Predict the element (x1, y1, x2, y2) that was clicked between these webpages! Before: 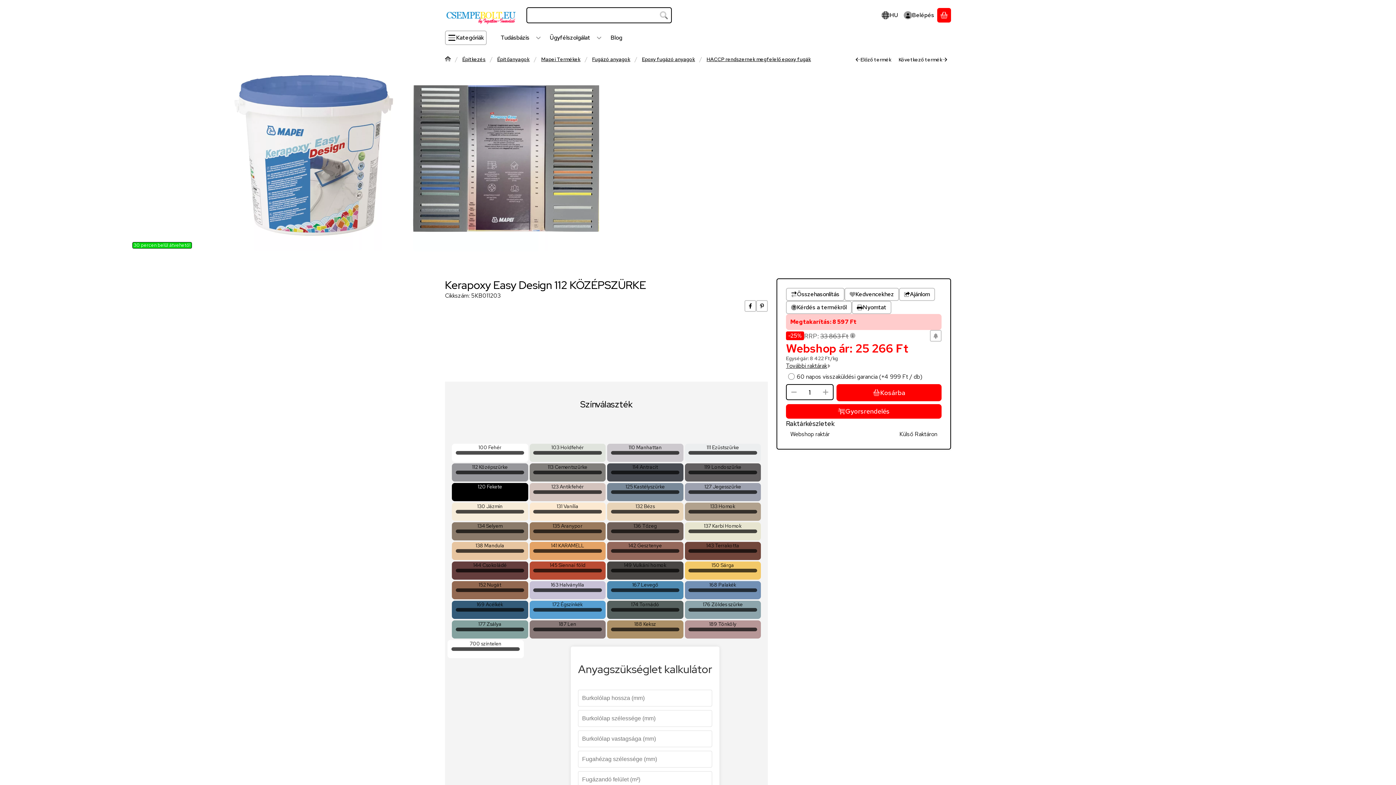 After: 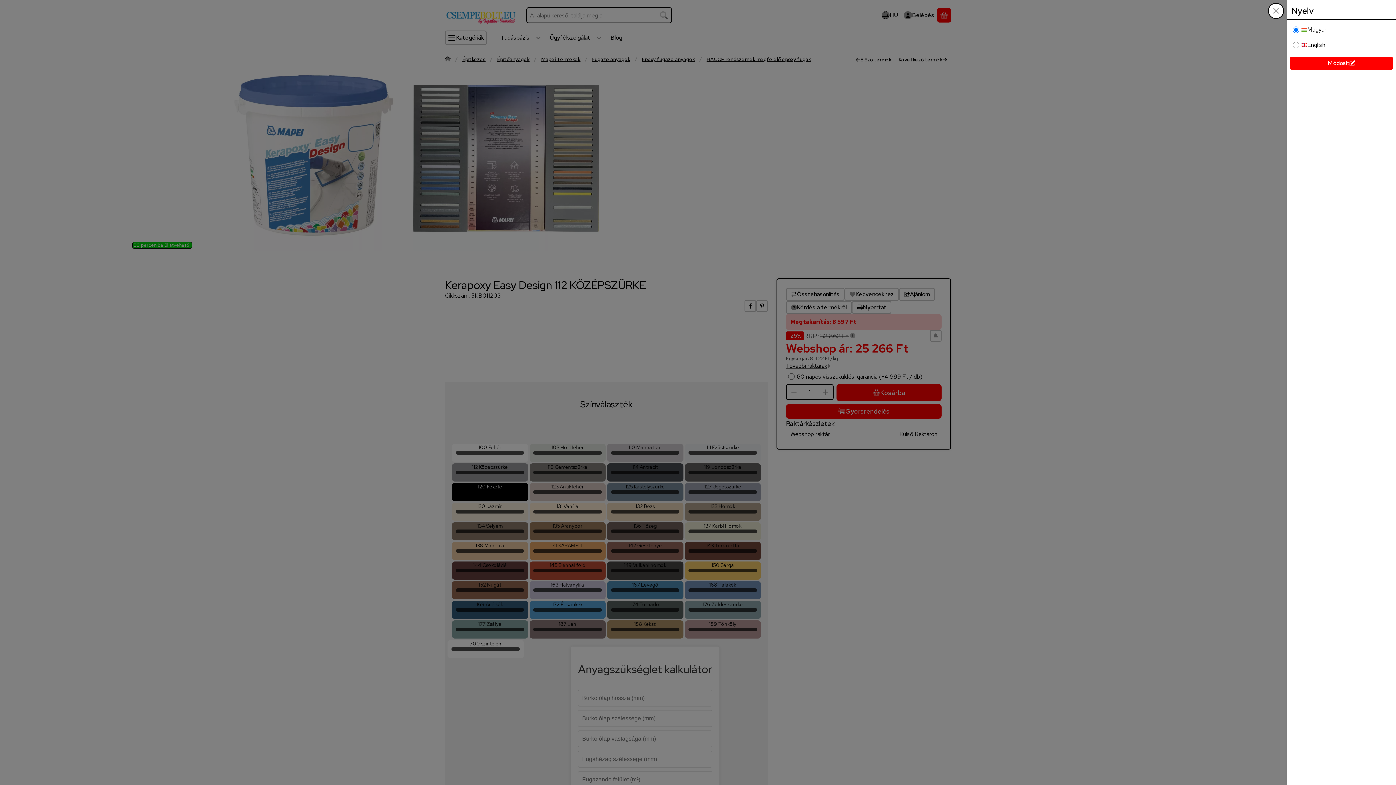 Action: label: Nyelv váltásPénznem váltás bbox: (878, 8, 901, 22)